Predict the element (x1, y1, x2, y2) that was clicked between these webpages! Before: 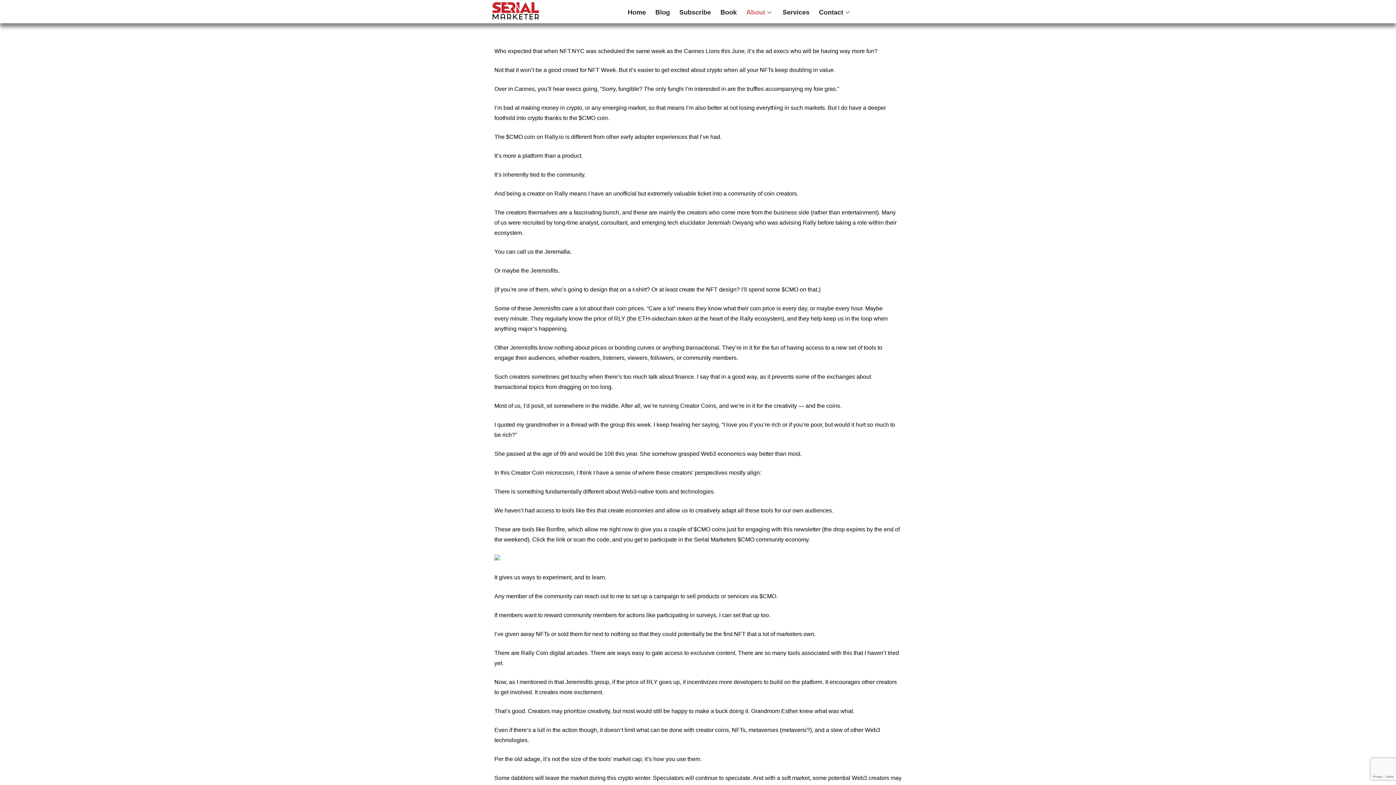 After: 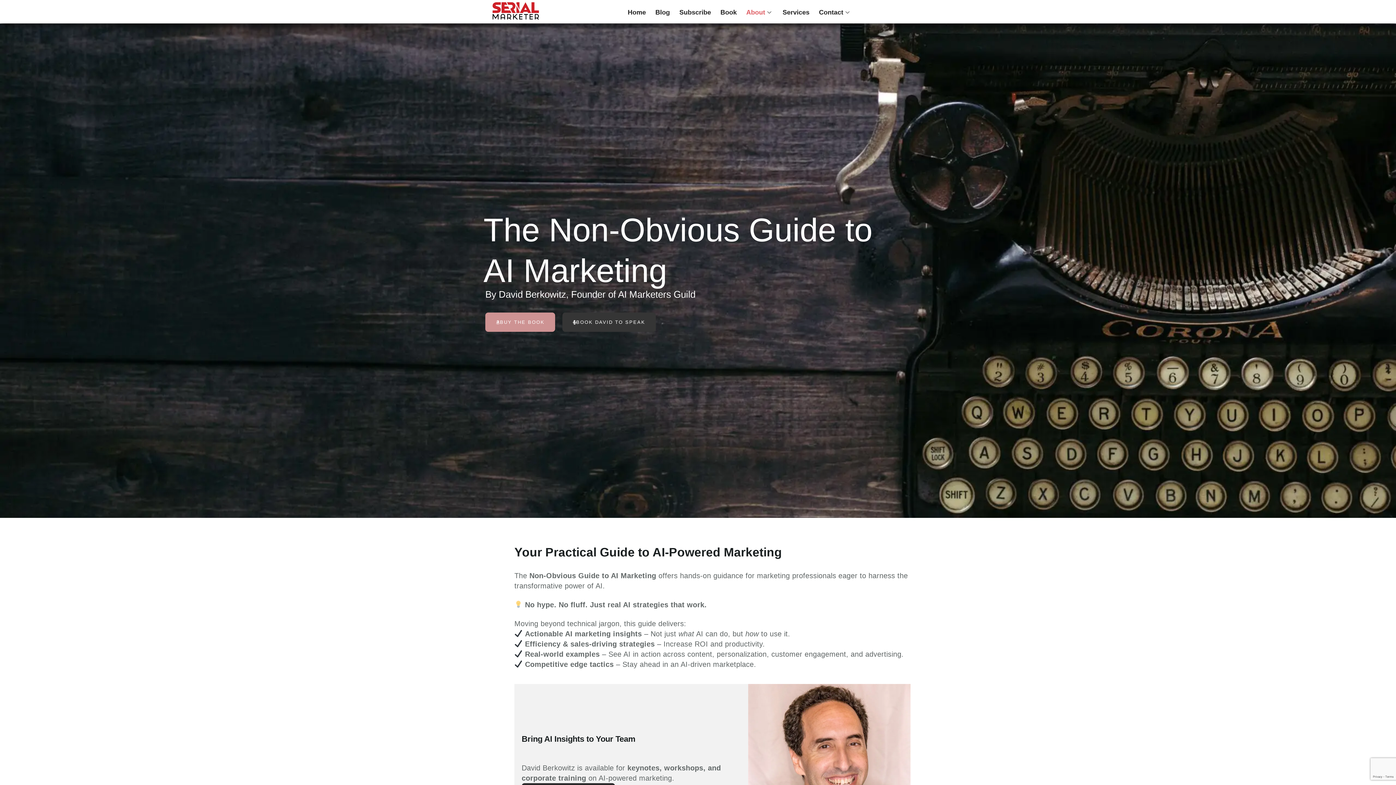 Action: label: Book bbox: (715, 2, 741, 22)